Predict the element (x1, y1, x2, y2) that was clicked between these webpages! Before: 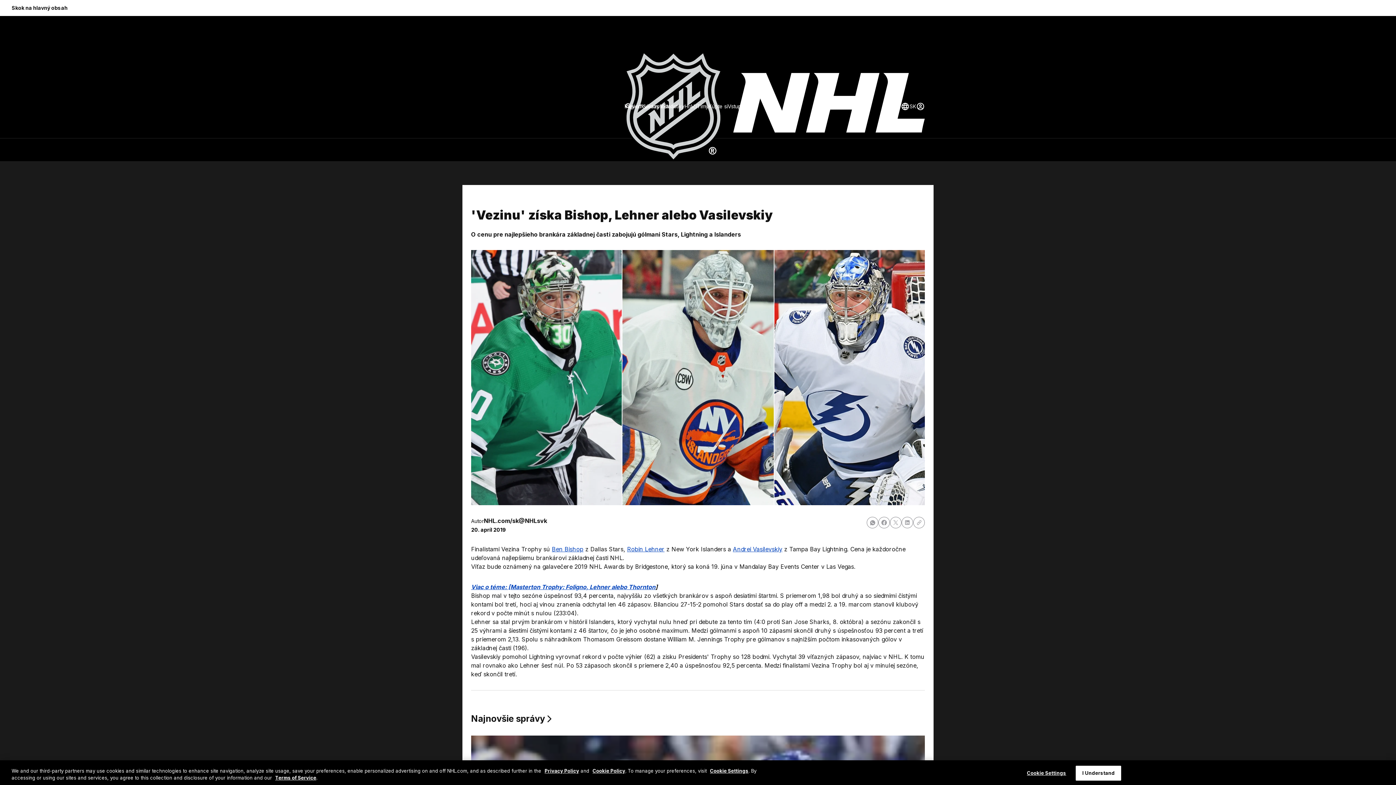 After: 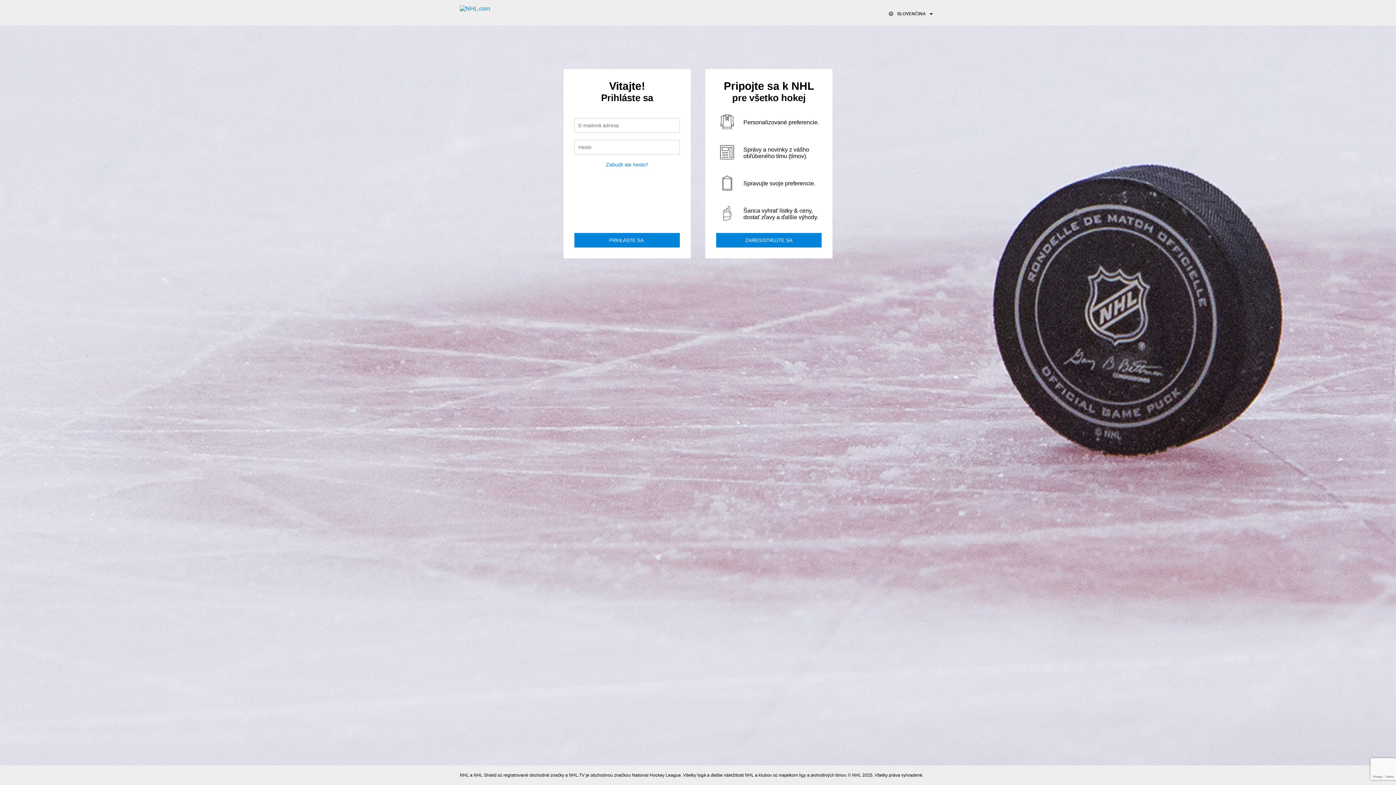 Action: label: Prihláste sa bbox: (916, 102, 925, 110)